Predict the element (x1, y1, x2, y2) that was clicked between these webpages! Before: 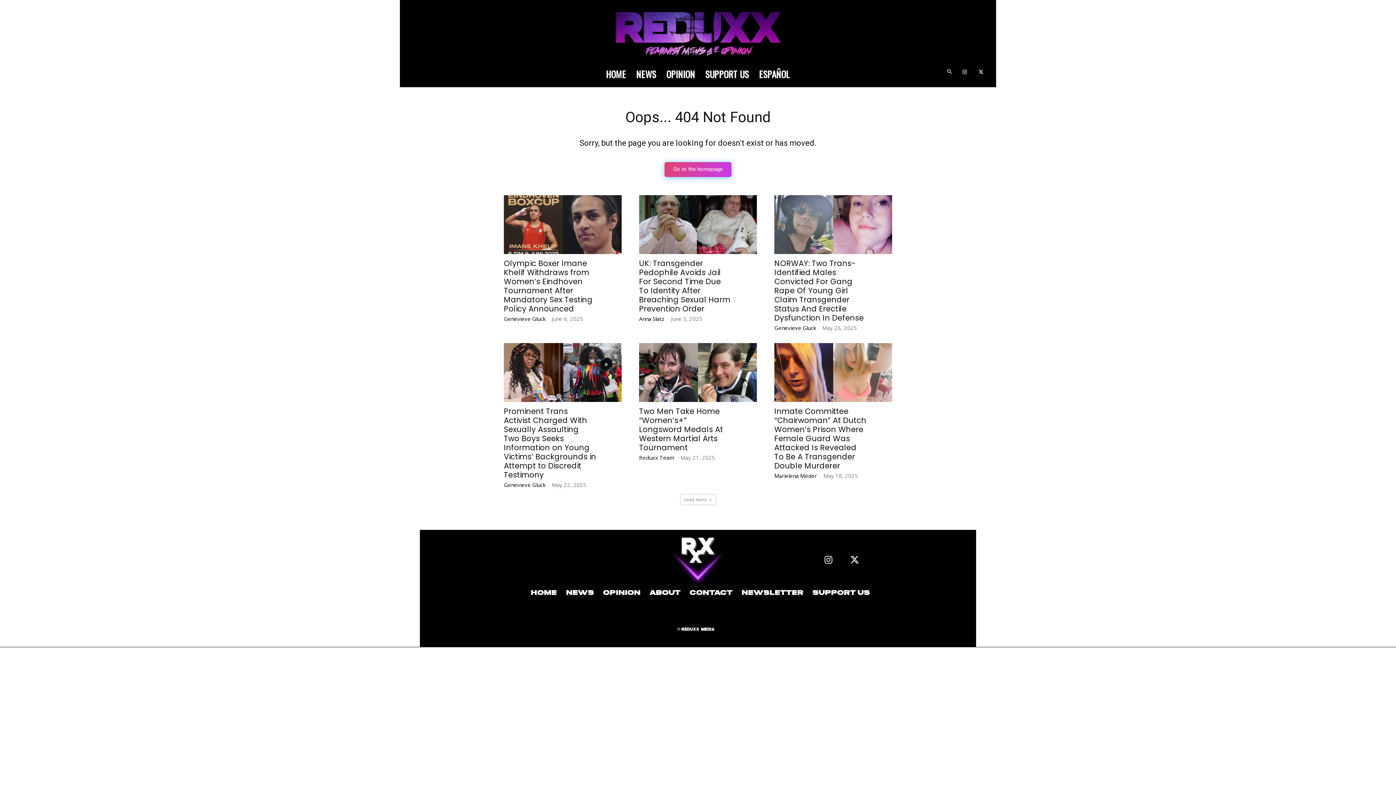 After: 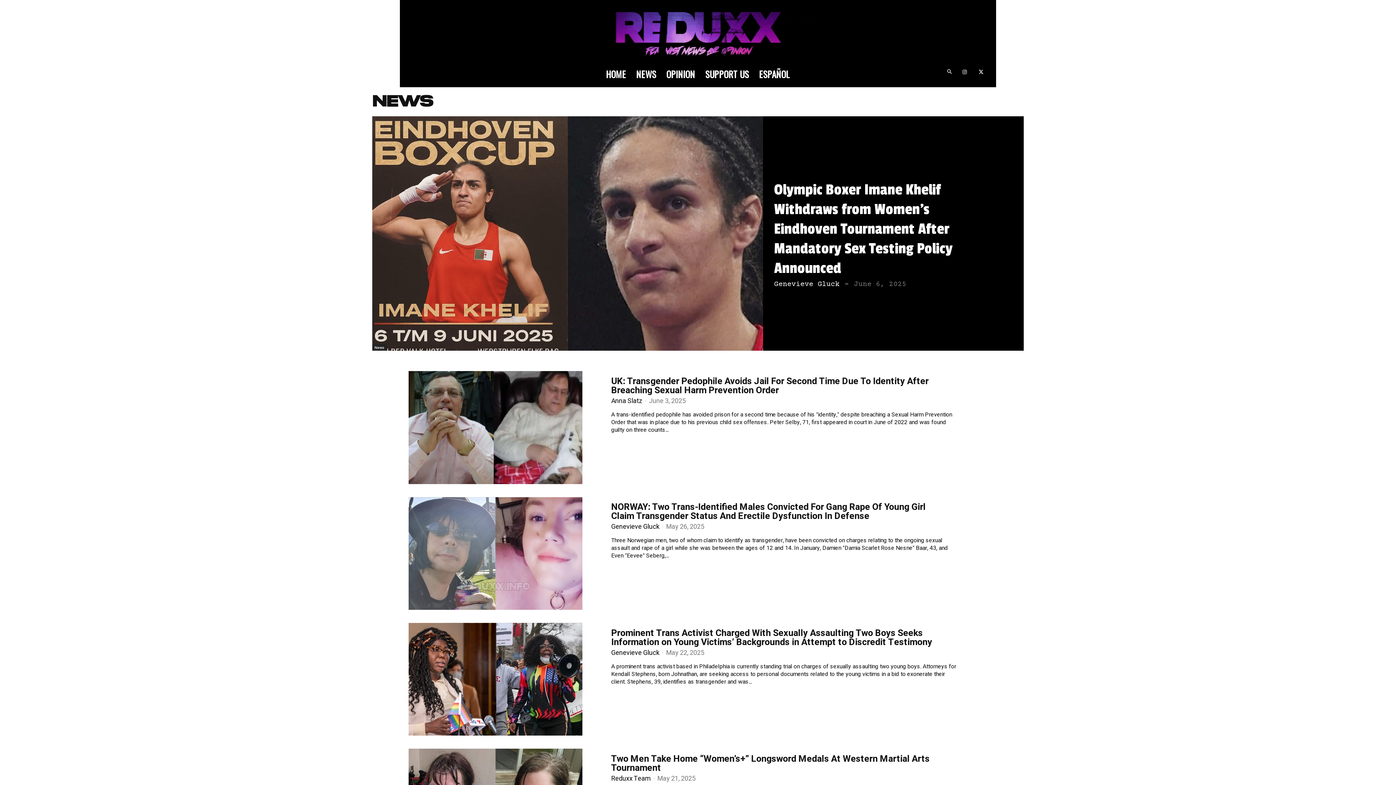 Action: label: NEWS bbox: (631, 65, 661, 82)